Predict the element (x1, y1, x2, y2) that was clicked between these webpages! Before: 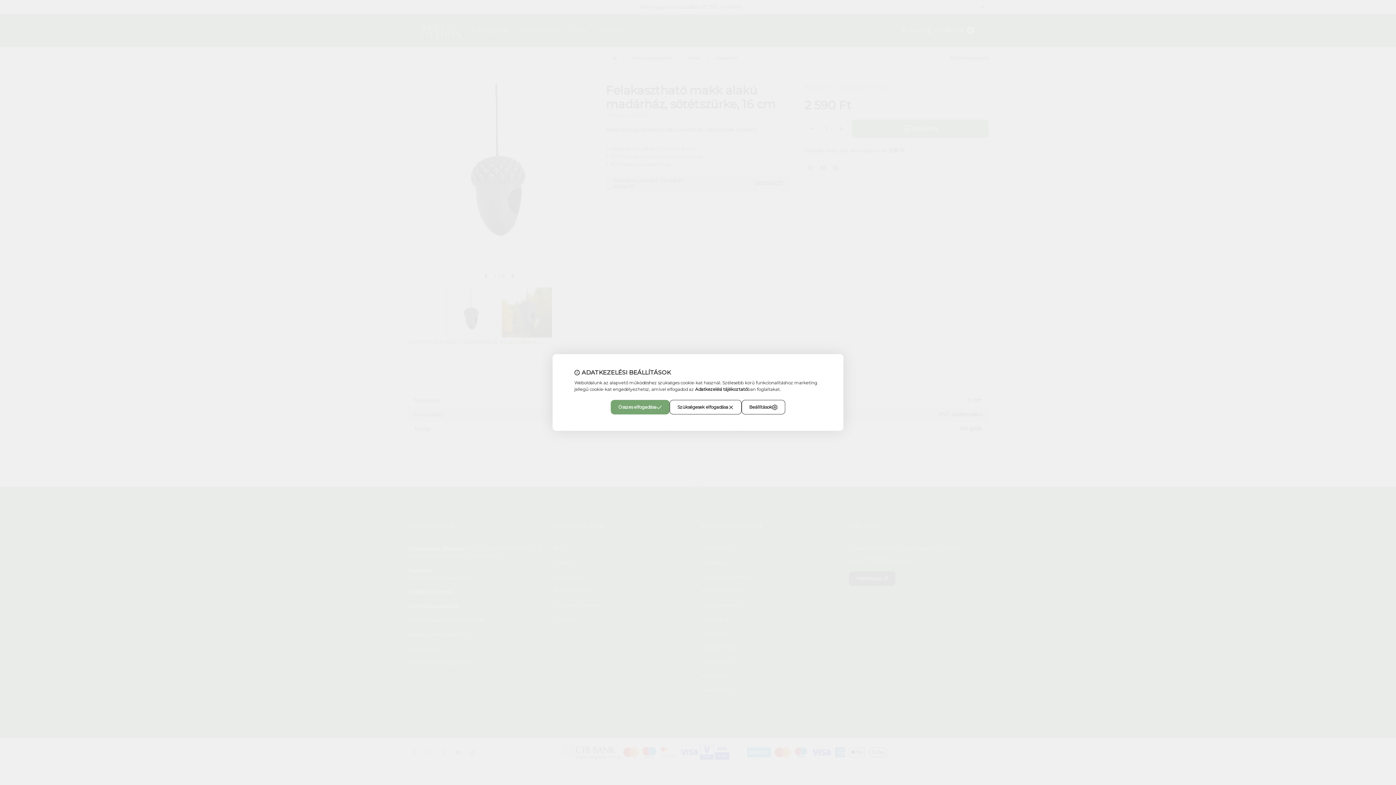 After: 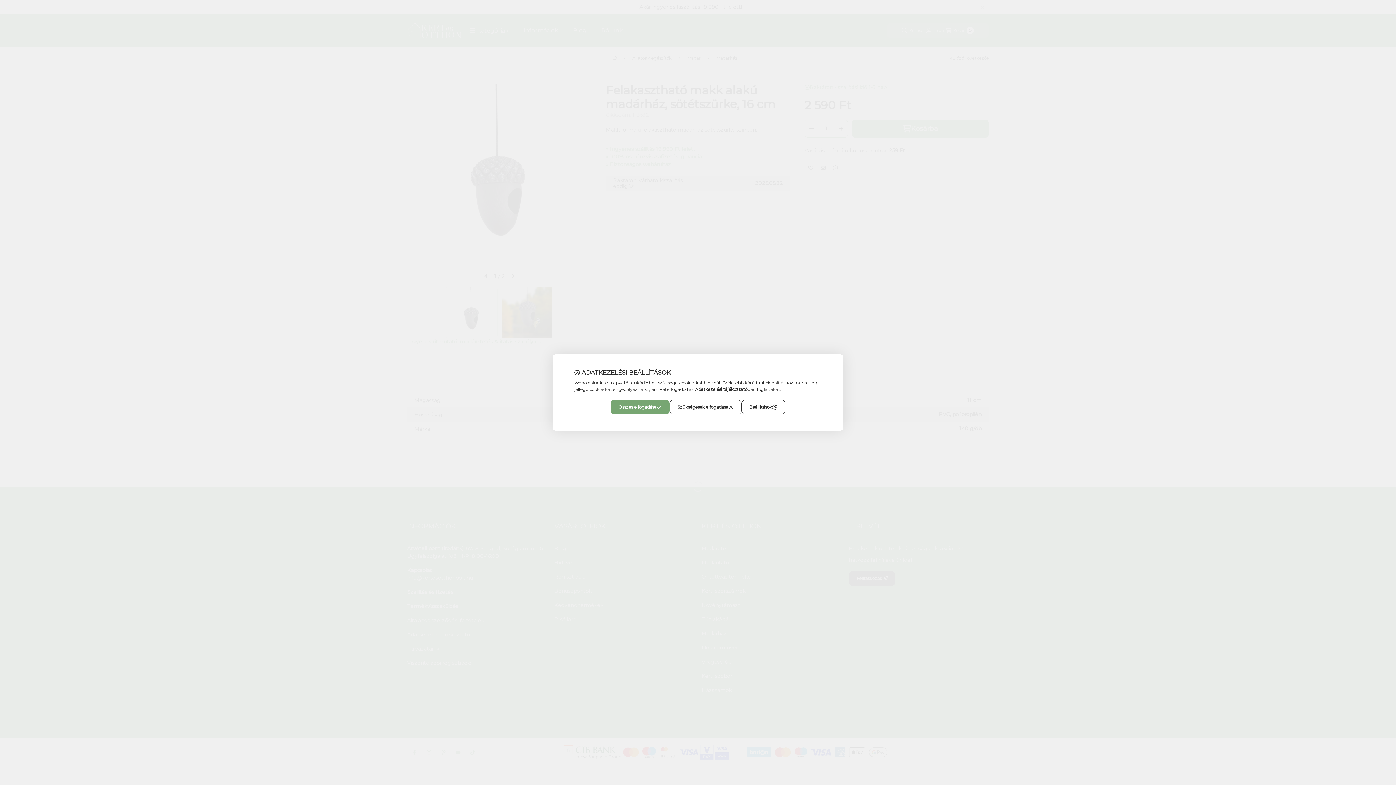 Action: label: Adatkezelési tájékoztató bbox: (695, 386, 747, 392)